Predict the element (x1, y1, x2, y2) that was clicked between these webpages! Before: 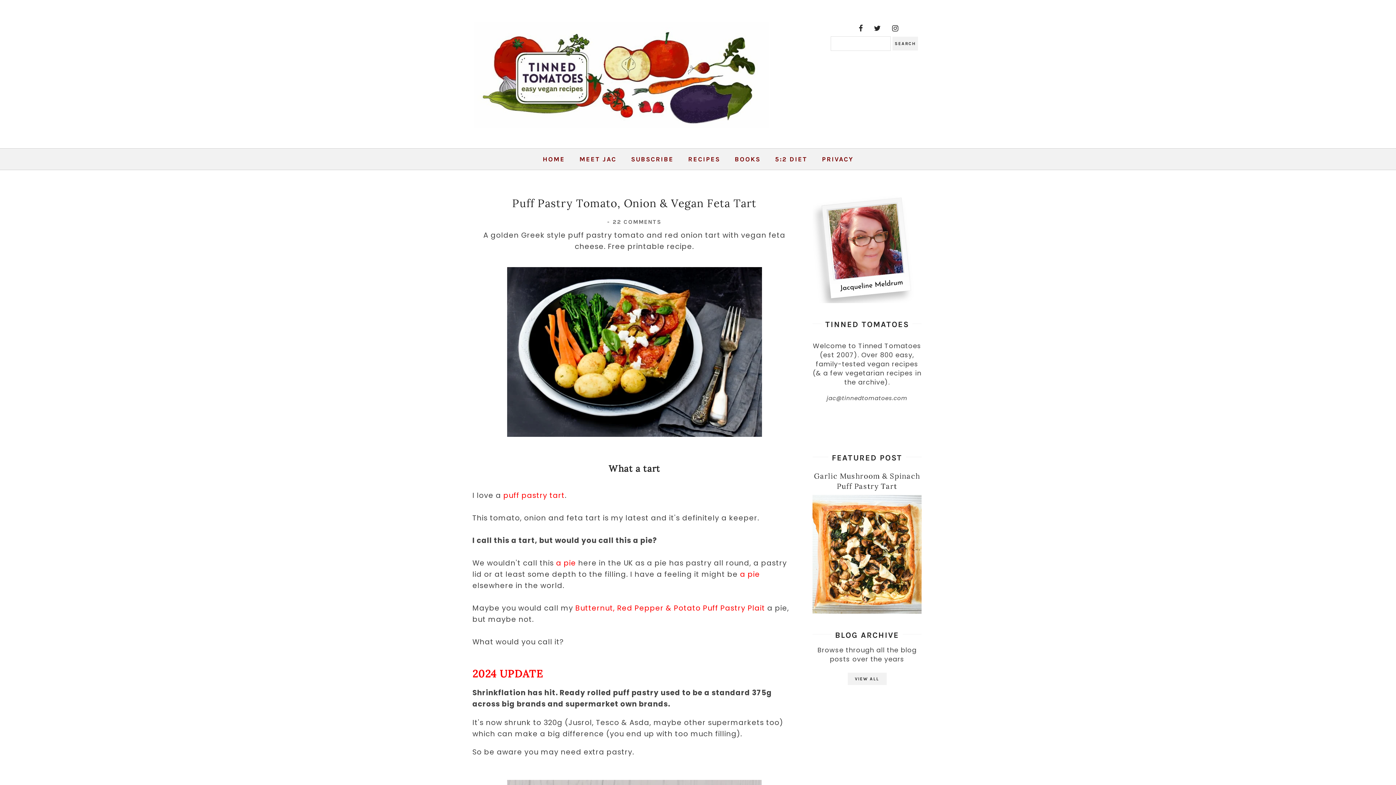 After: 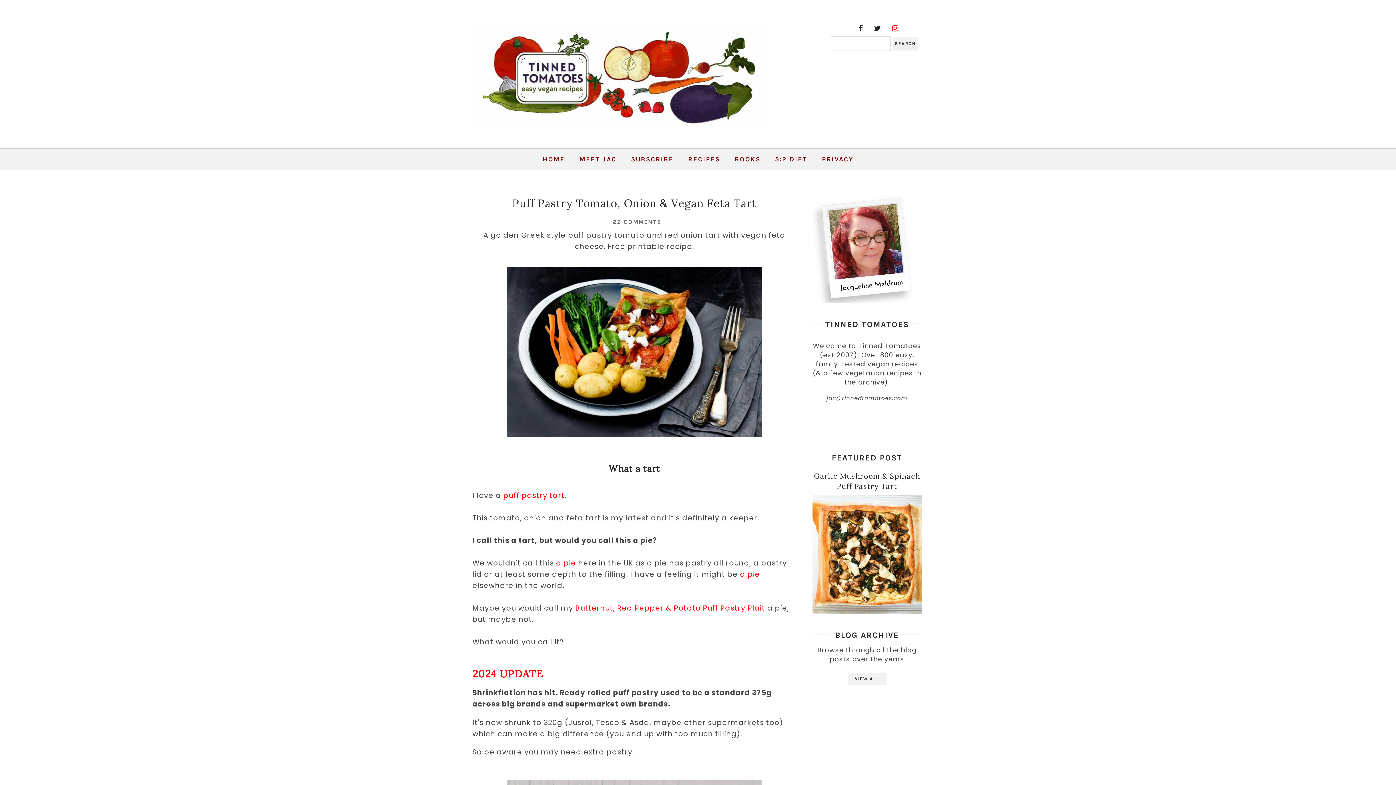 Action: bbox: (892, 18, 898, 38)